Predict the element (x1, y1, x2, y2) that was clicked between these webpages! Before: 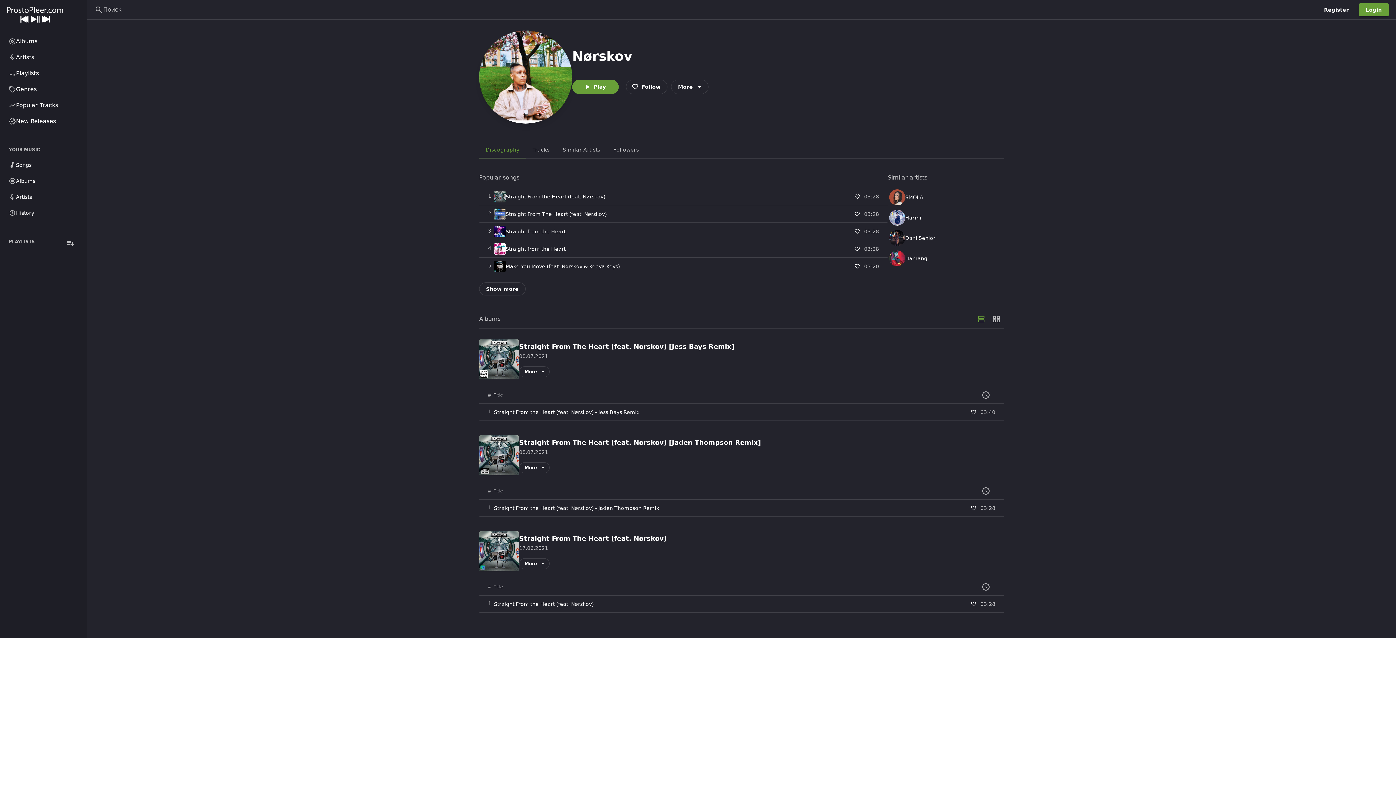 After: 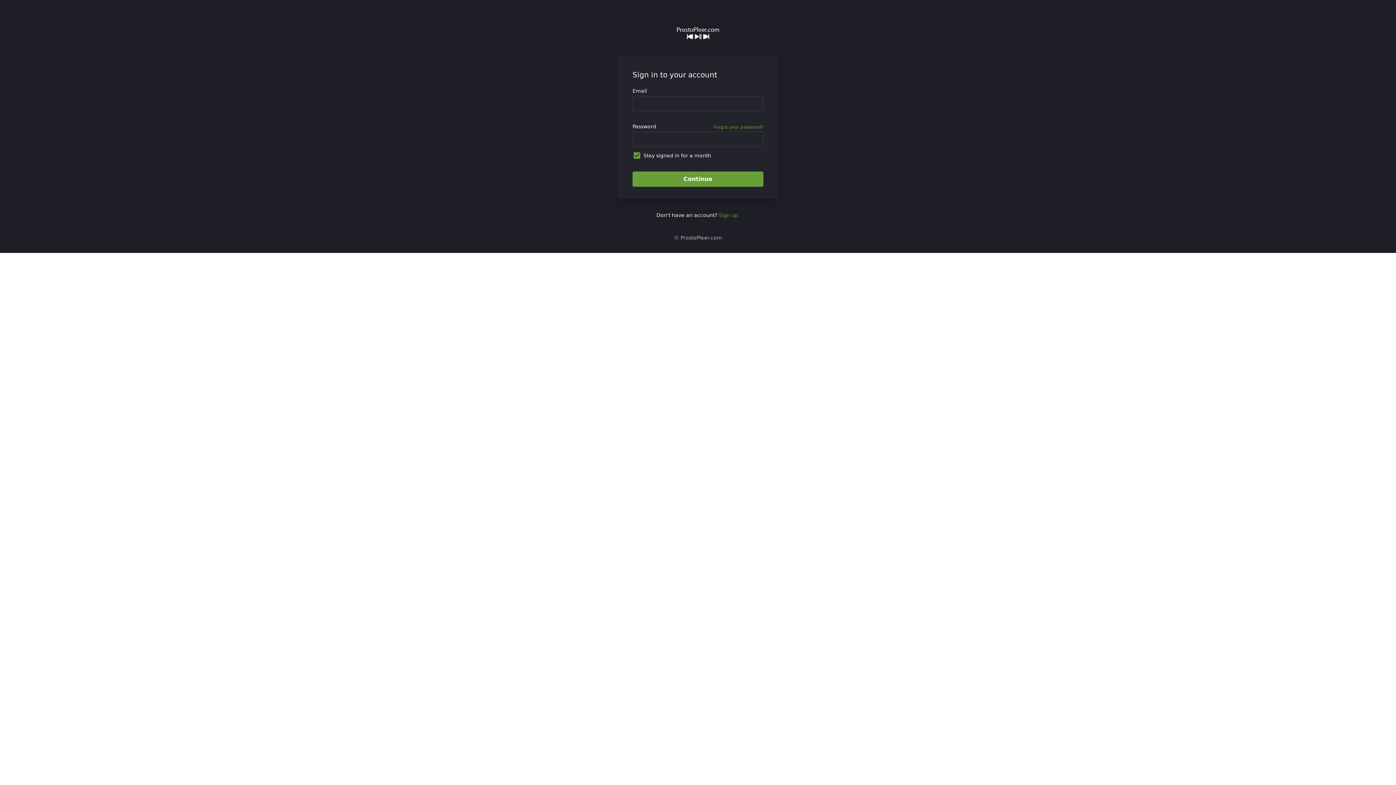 Action: bbox: (852, 208, 862, 219)